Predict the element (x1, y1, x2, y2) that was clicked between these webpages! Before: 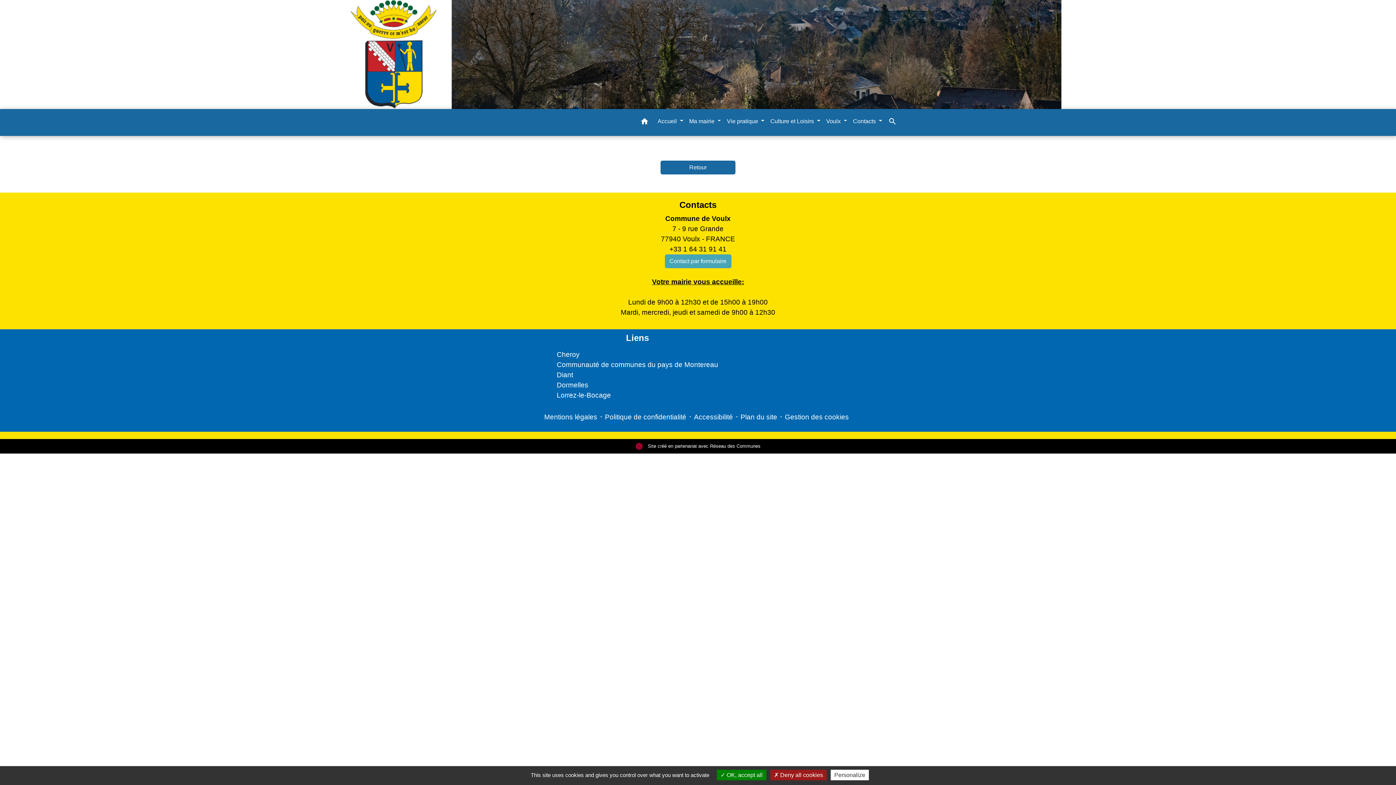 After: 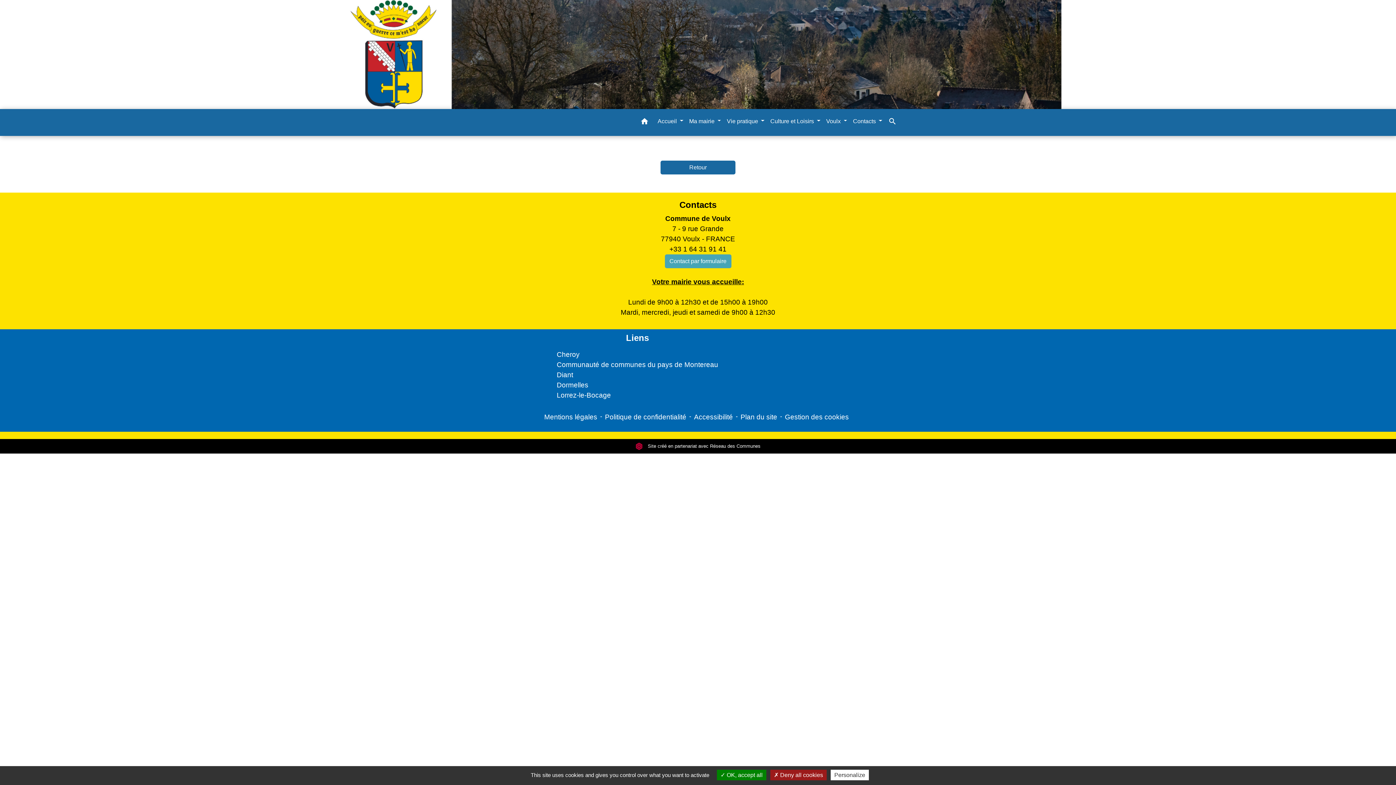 Action: label: +33 1 64 31 91 41 bbox: (620, 244, 775, 254)